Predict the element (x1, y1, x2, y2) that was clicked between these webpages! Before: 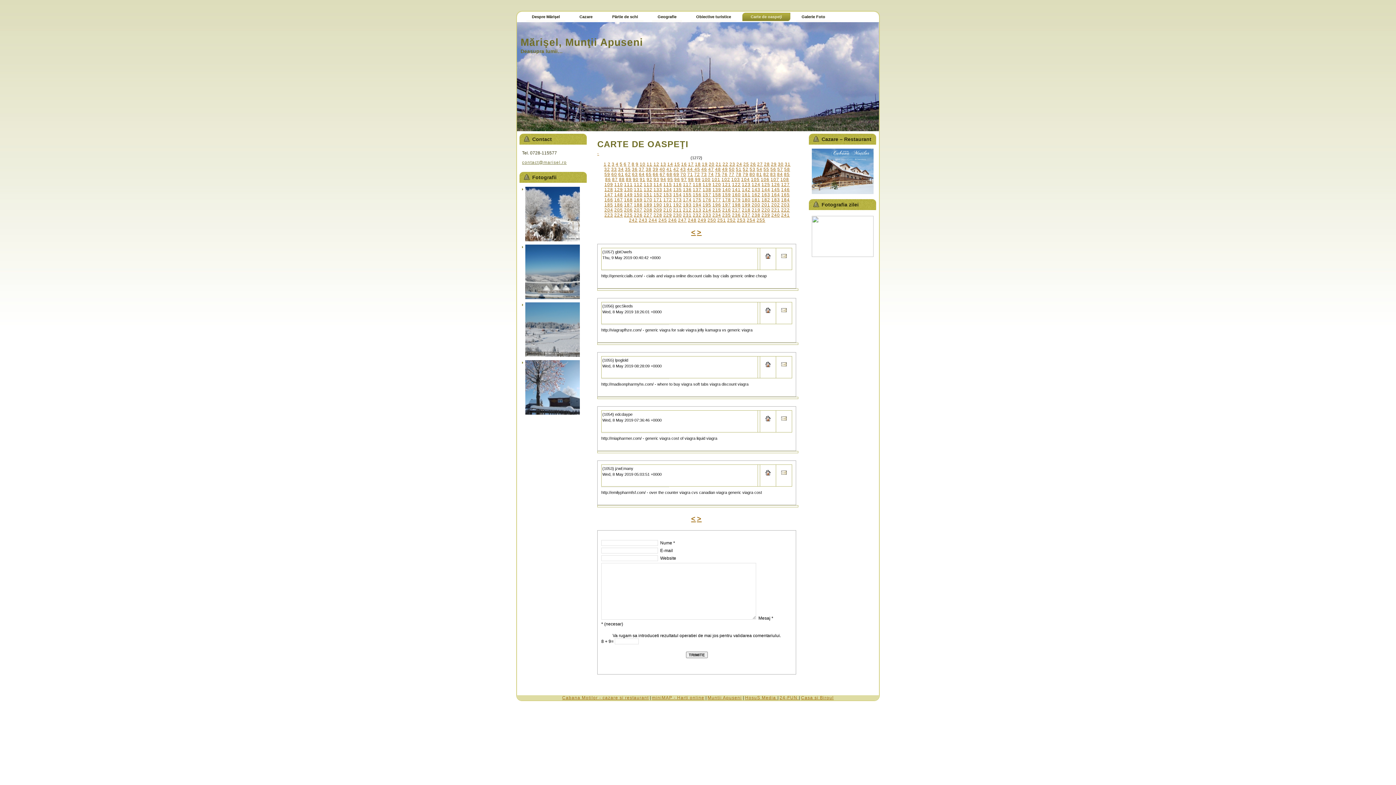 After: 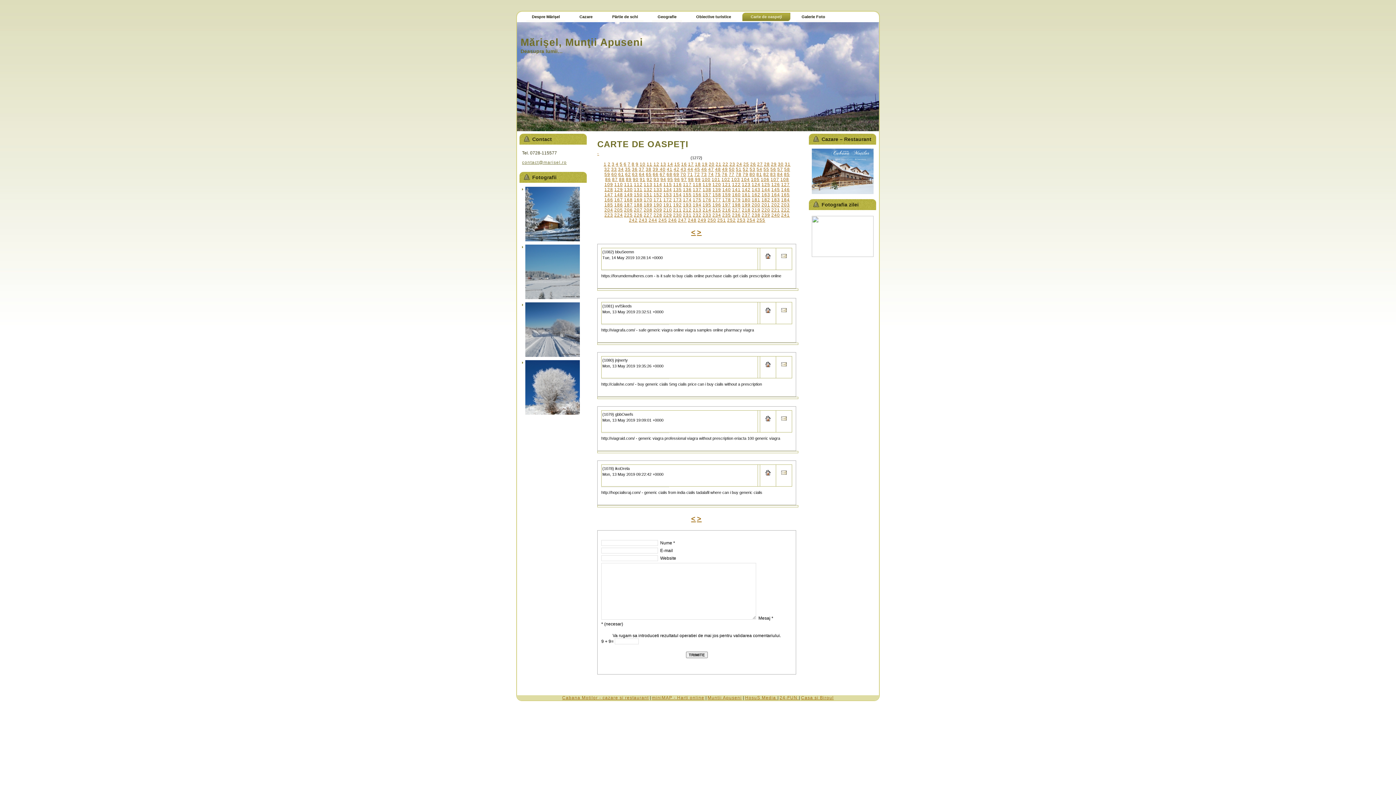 Action: bbox: (652, 166, 658, 171) label: 39